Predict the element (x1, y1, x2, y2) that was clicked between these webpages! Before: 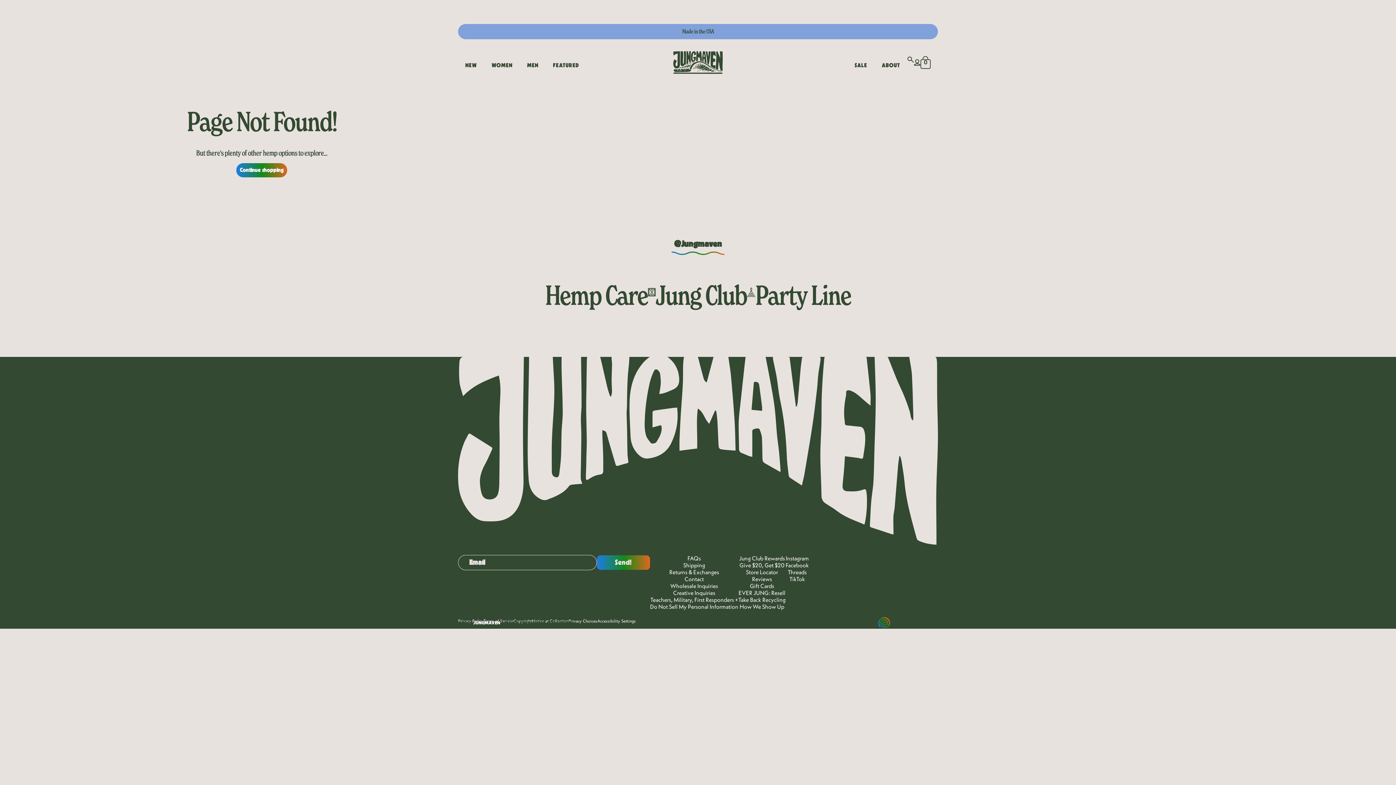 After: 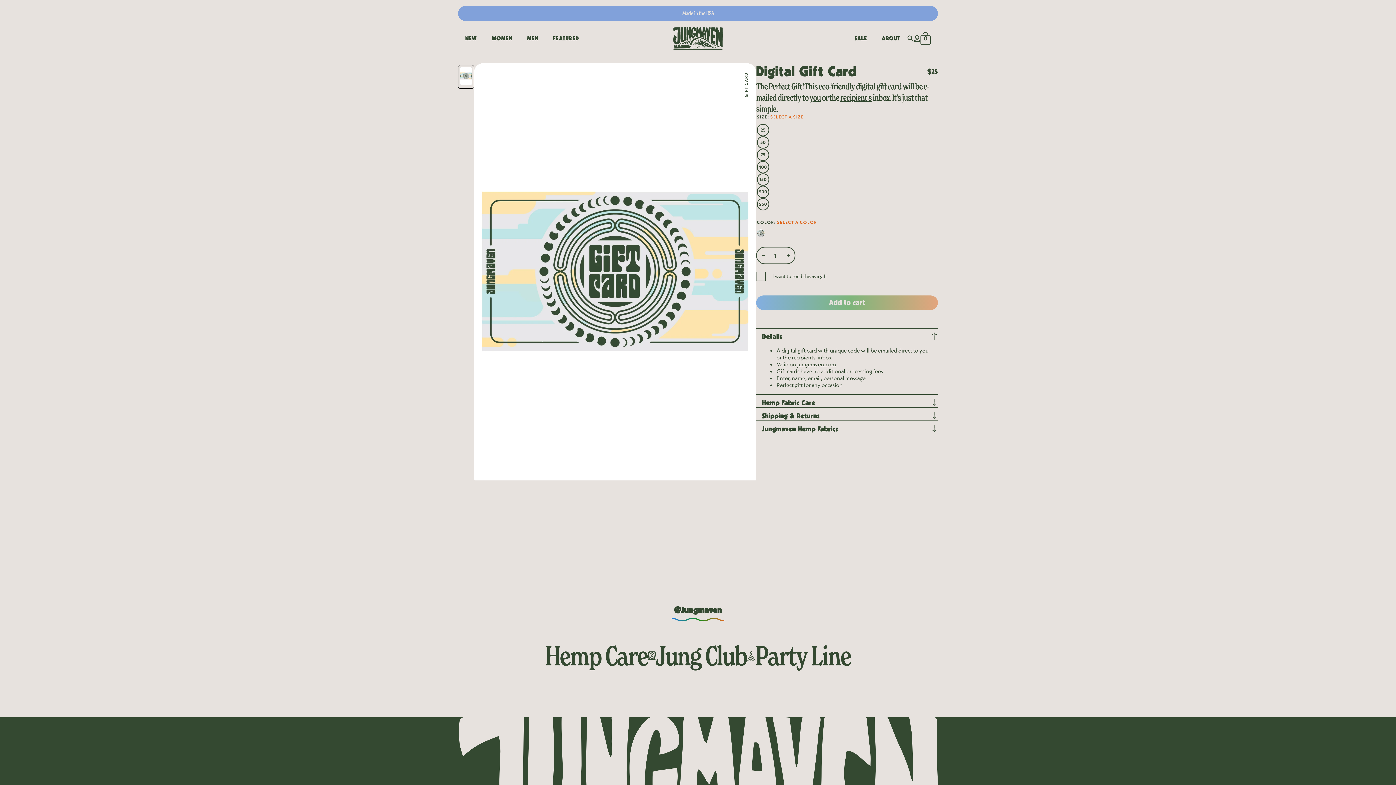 Action: bbox: (750, 582, 774, 589) label: Gift Cards